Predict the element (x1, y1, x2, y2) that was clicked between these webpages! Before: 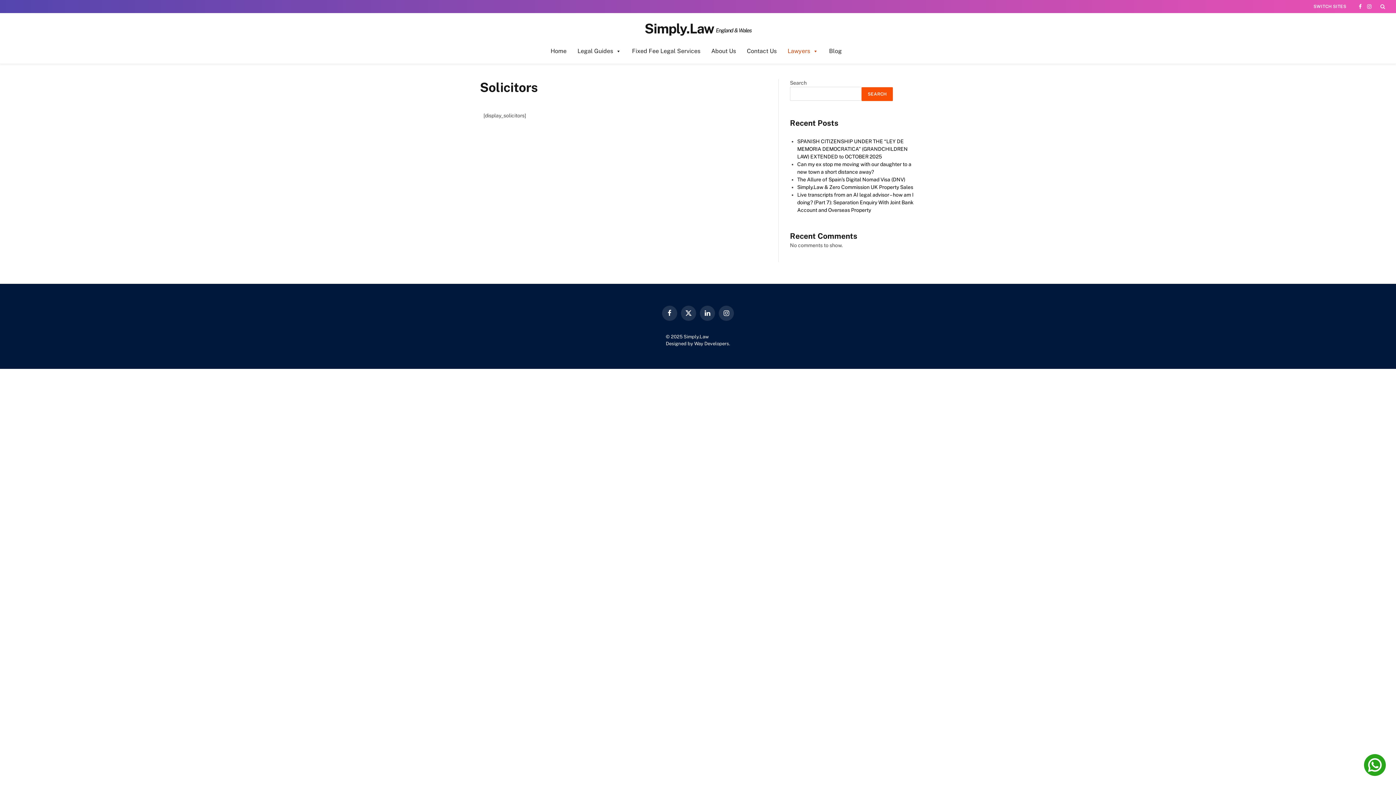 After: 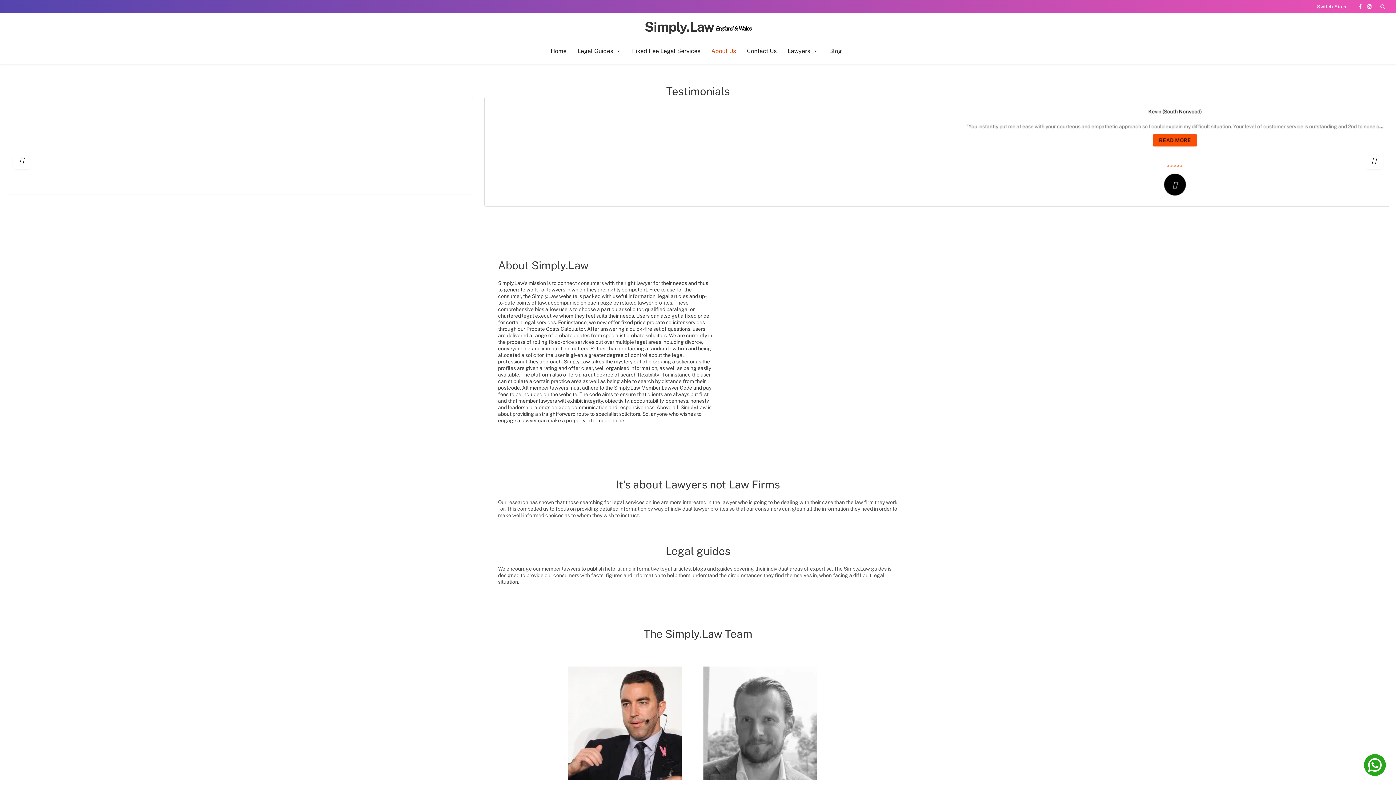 Action: label: About Us bbox: (707, 44, 739, 58)